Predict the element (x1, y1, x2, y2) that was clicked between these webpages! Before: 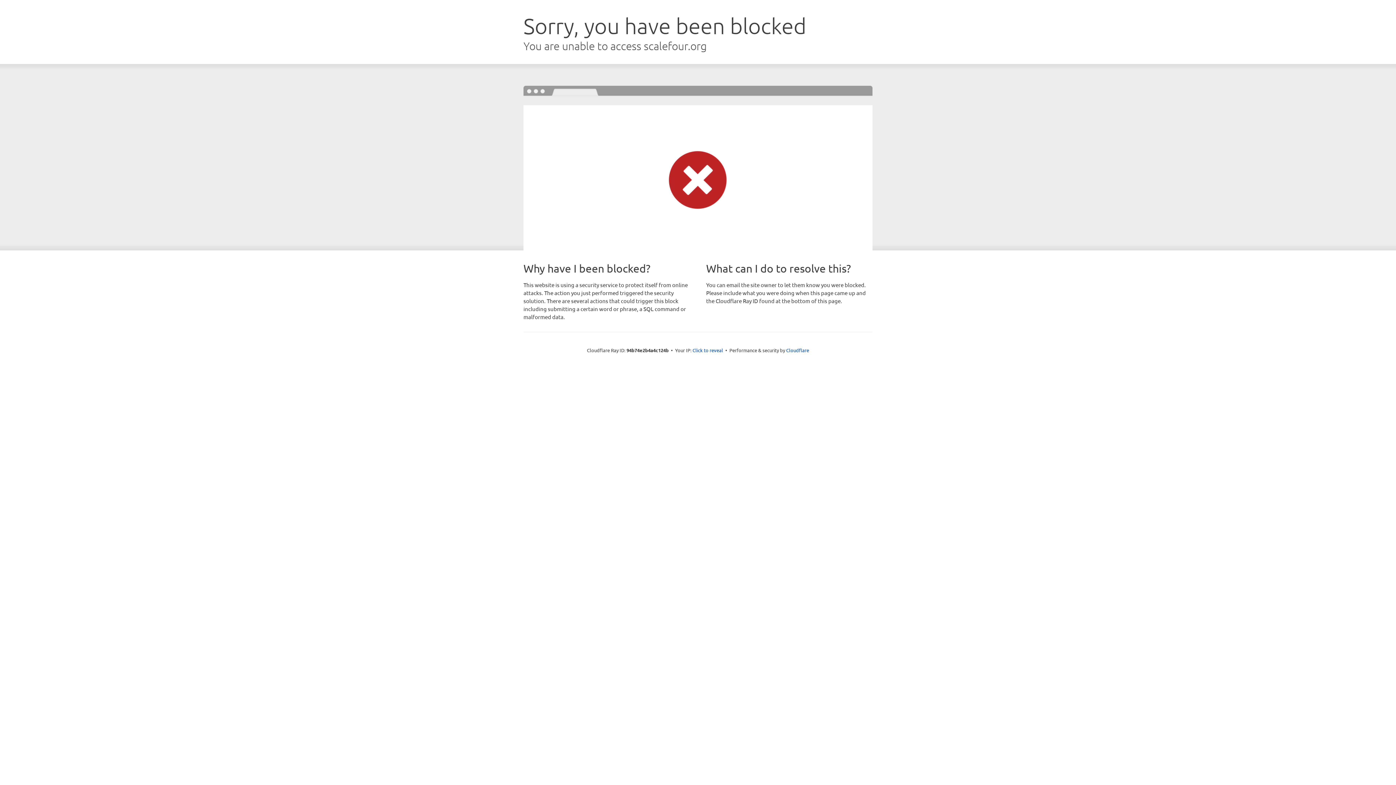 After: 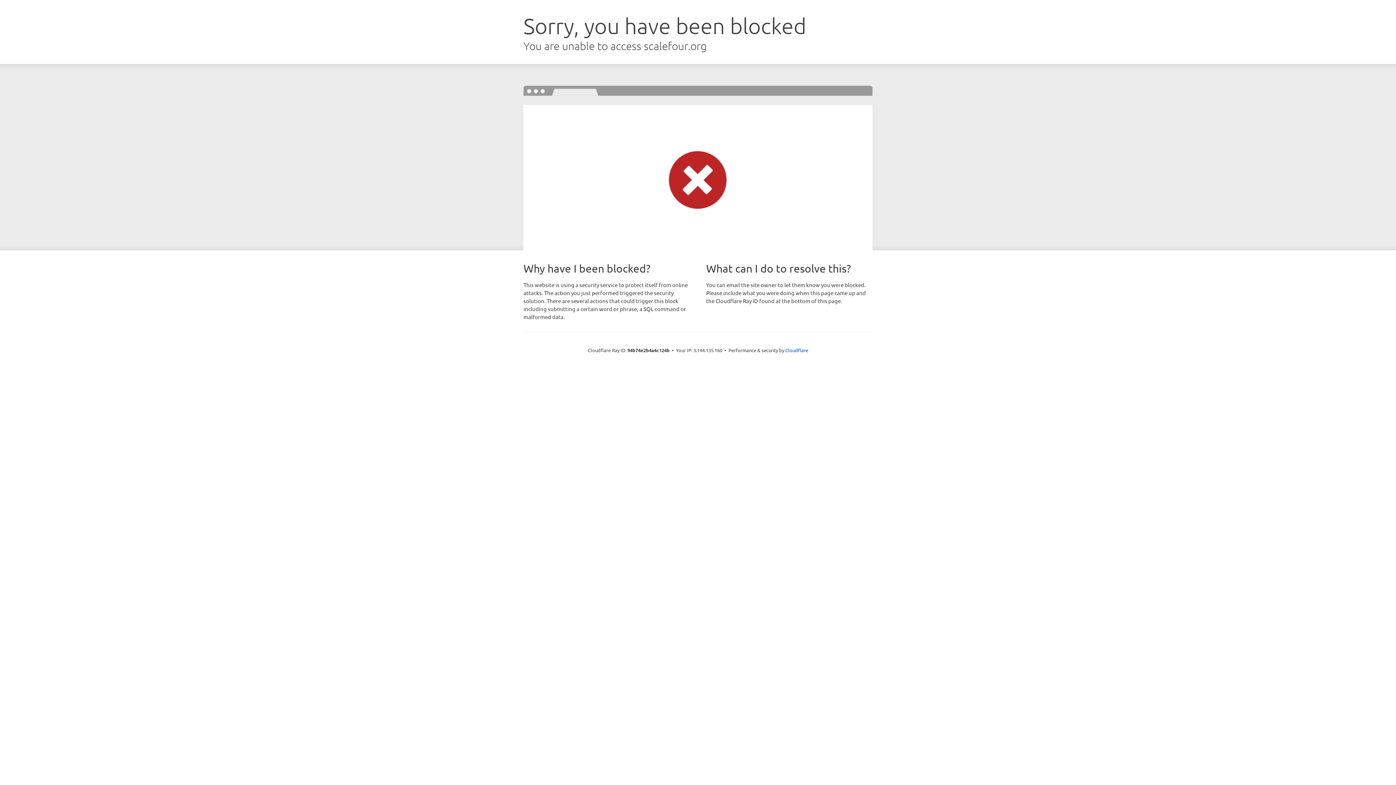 Action: label: Click to reveal bbox: (692, 346, 723, 353)